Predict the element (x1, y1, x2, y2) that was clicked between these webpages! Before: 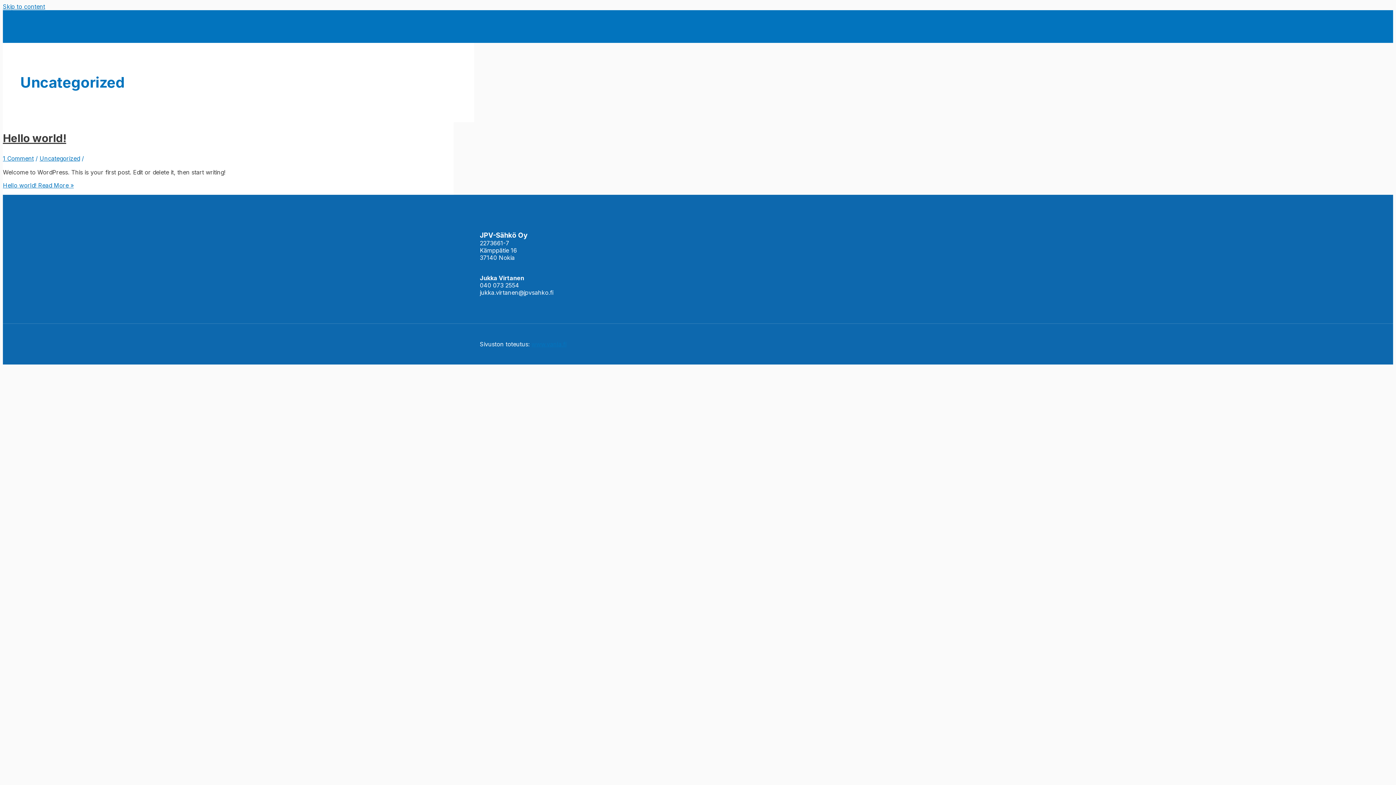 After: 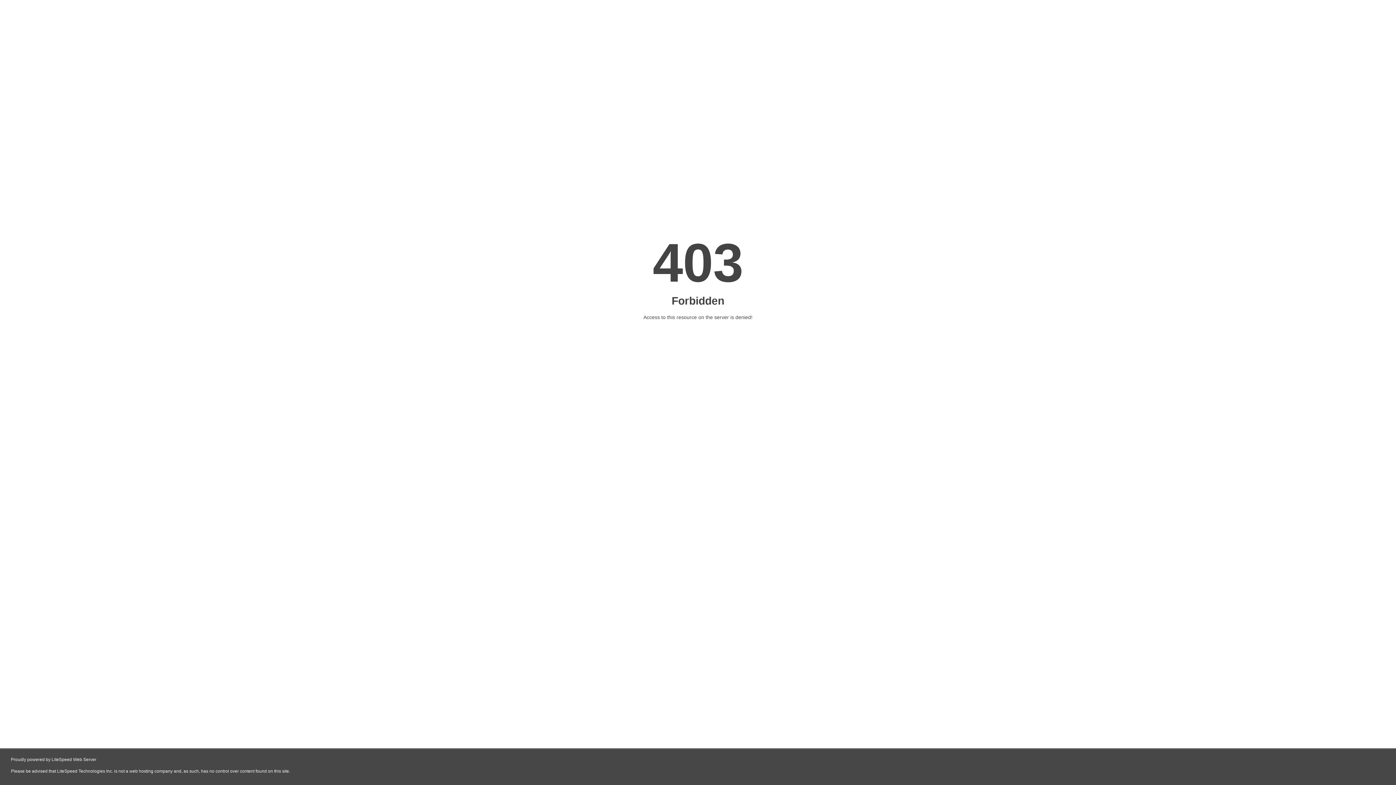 Action: bbox: (531, 340, 566, 348) label: www.vanla.fi